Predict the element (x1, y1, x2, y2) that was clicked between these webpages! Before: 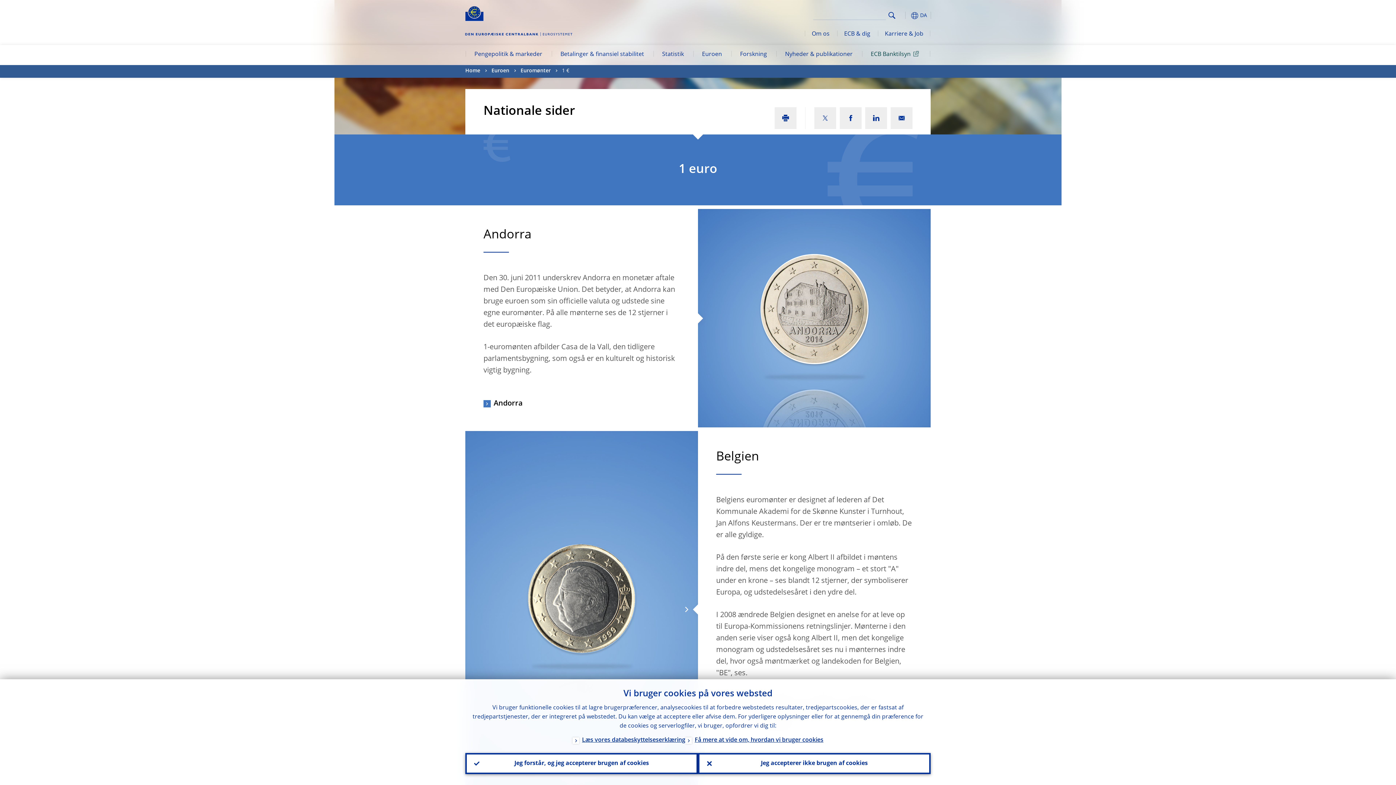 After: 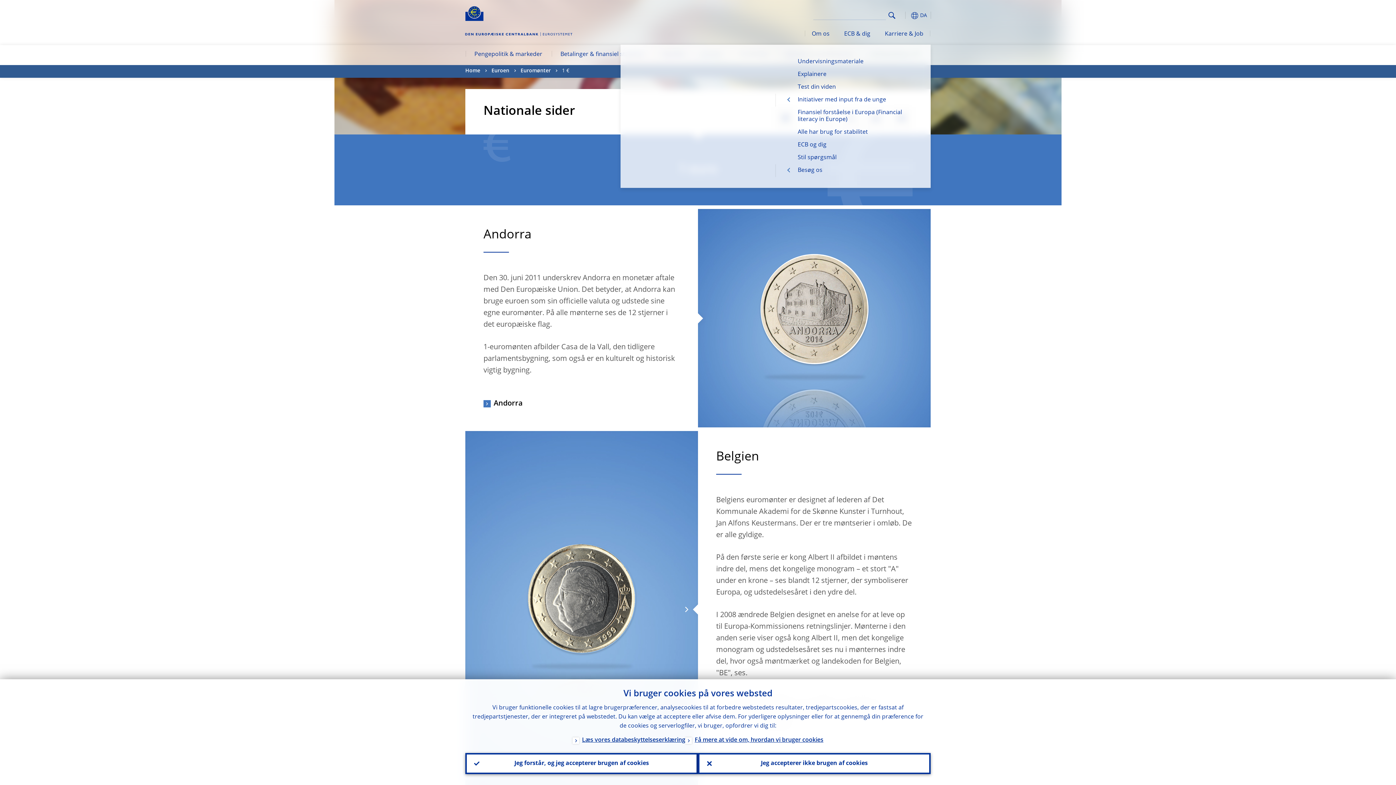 Action: label: ECB & dig bbox: (837, 24, 877, 44)